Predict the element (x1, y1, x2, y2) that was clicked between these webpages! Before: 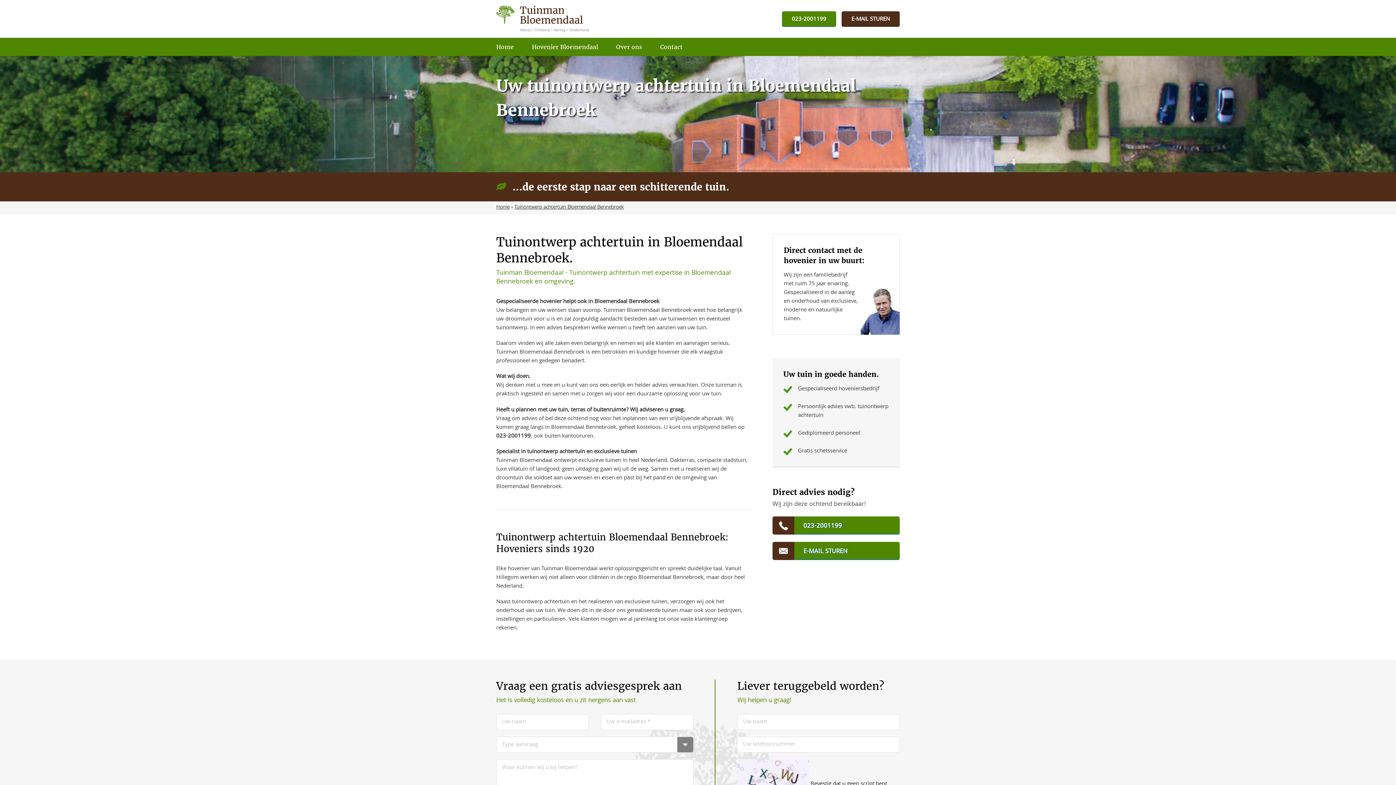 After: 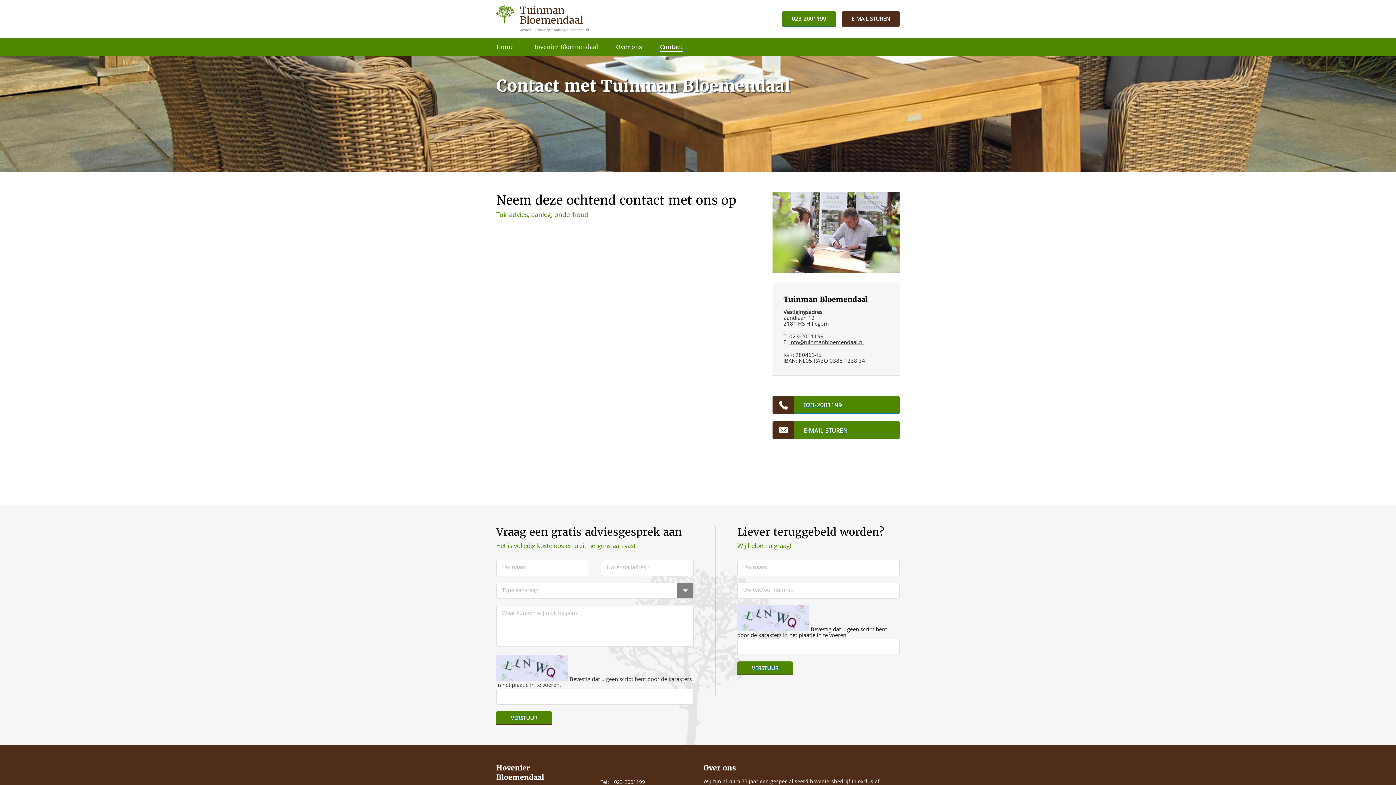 Action: label: Contact bbox: (660, 43, 682, 50)